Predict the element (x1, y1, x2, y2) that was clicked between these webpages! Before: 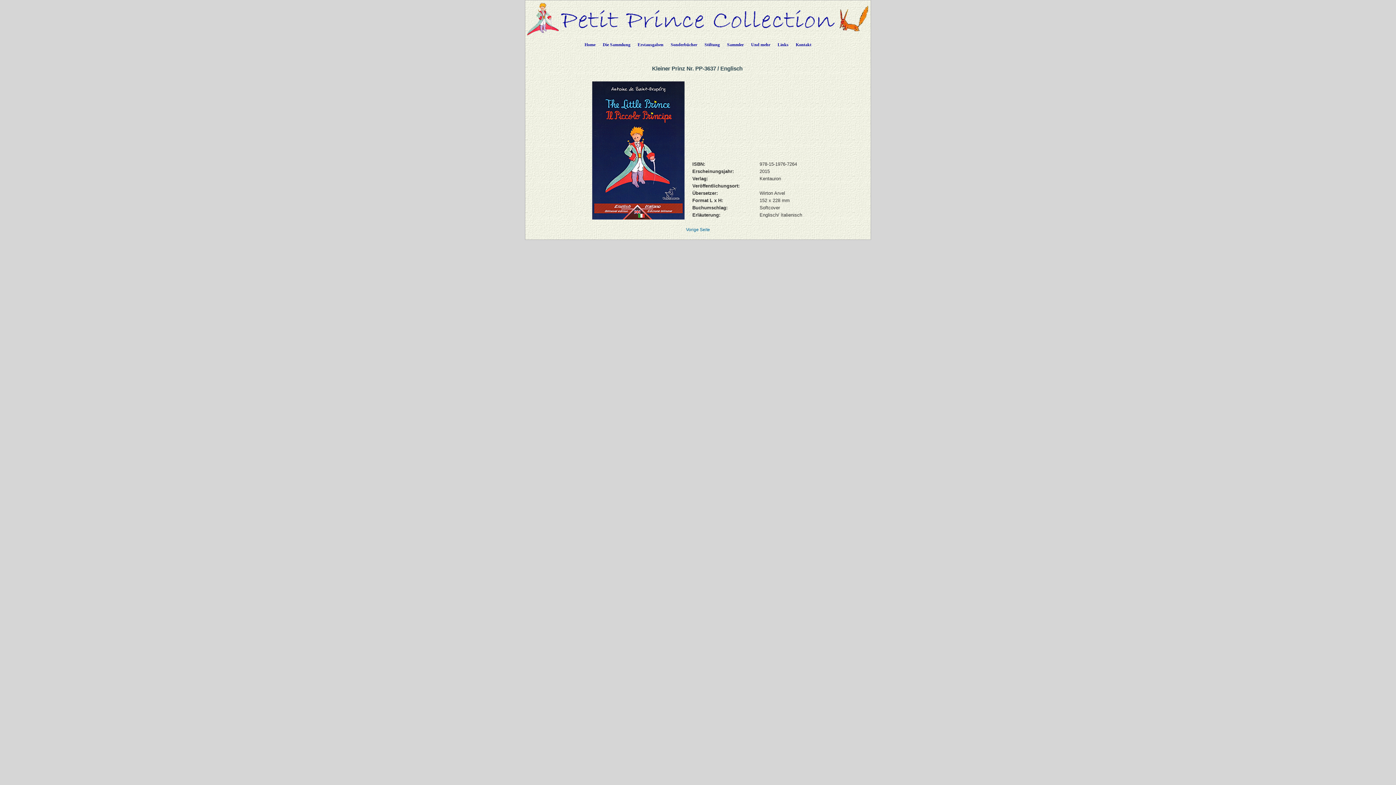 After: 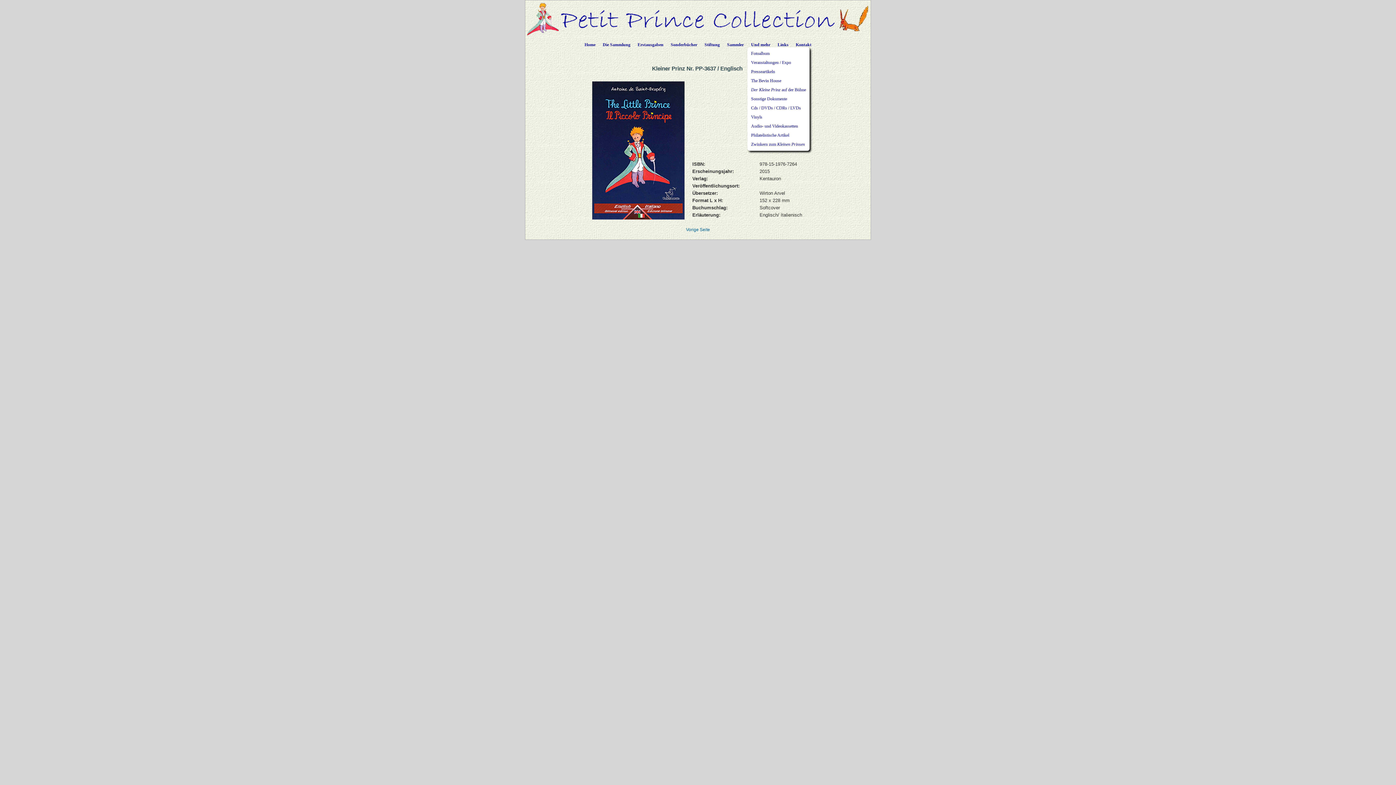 Action: bbox: (747, 36, 774, 50) label: Und mehr